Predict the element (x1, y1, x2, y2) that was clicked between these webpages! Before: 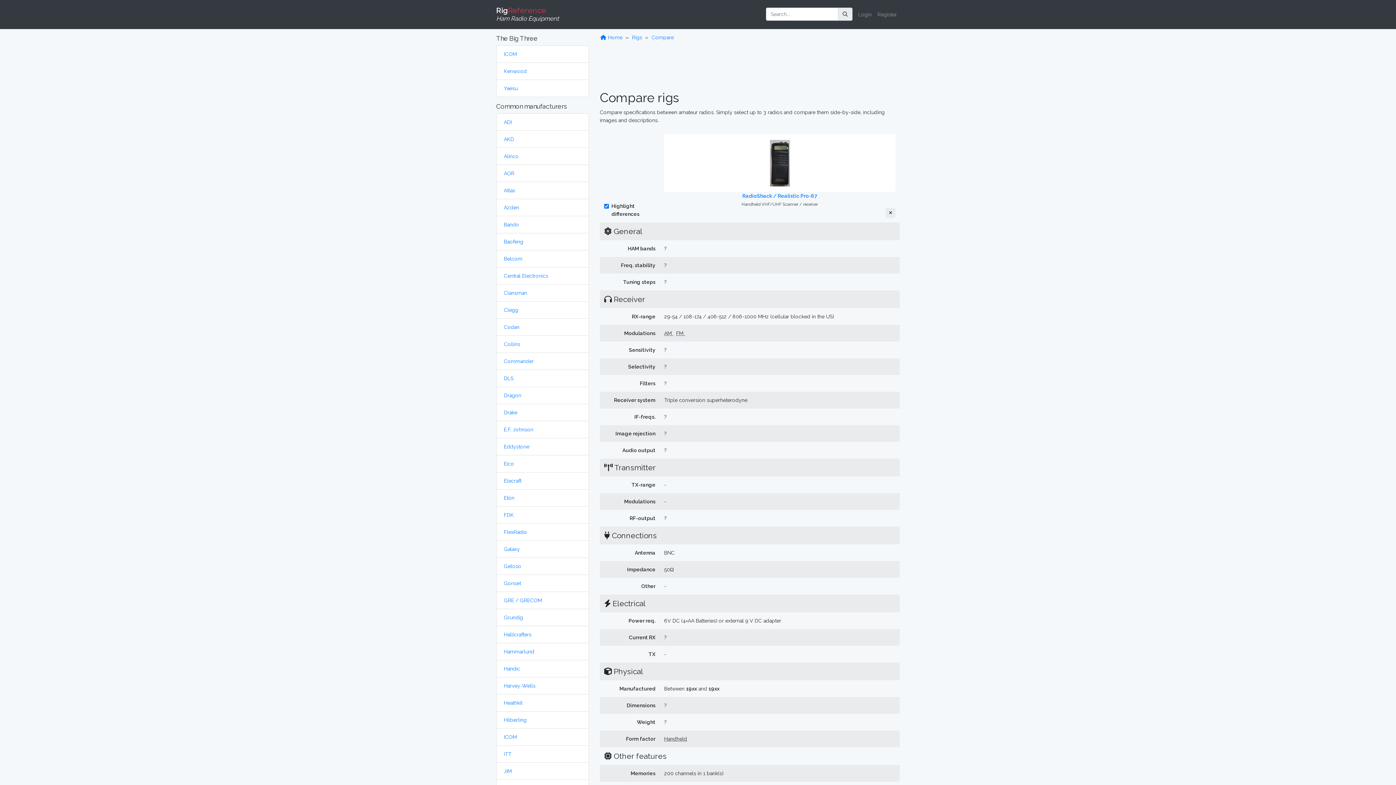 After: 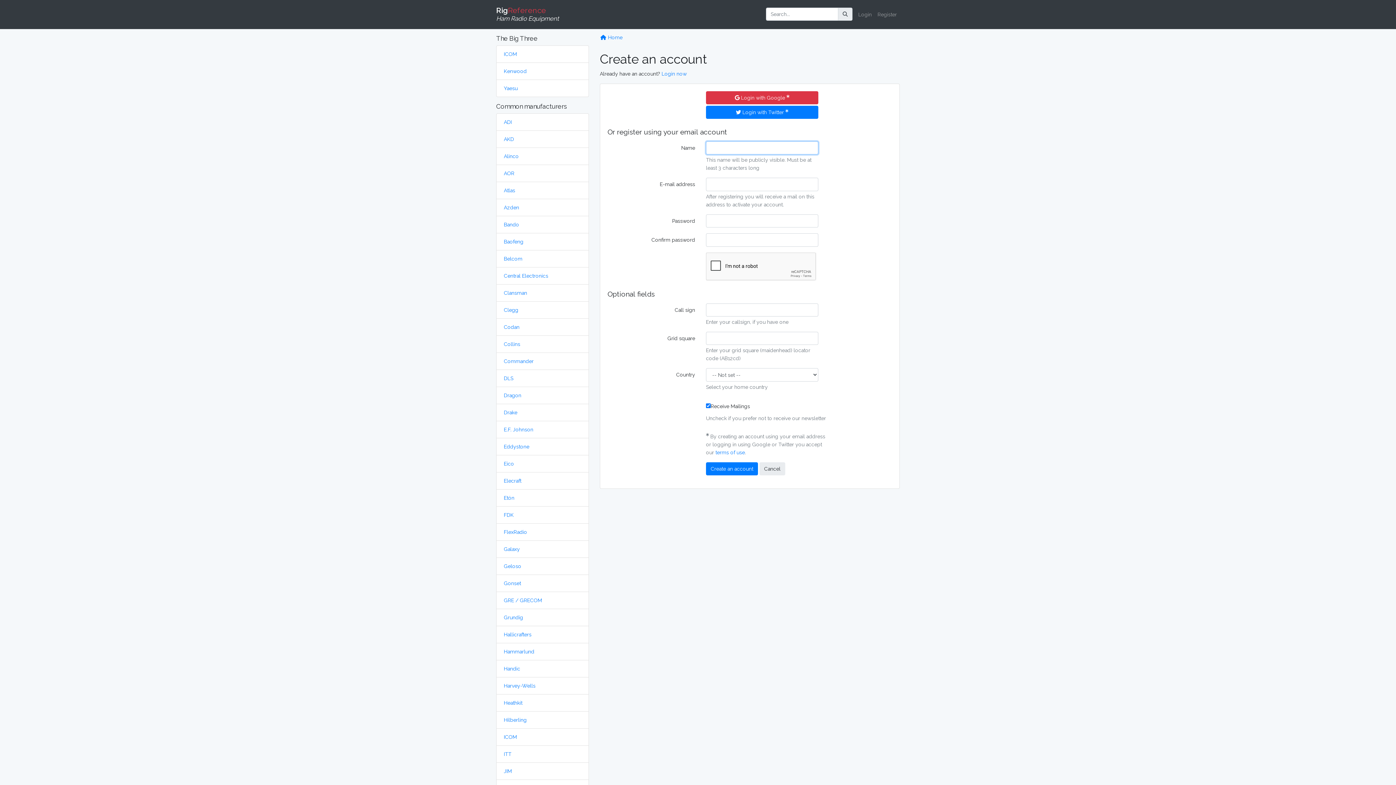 Action: label: Register bbox: (874, 7, 900, 21)